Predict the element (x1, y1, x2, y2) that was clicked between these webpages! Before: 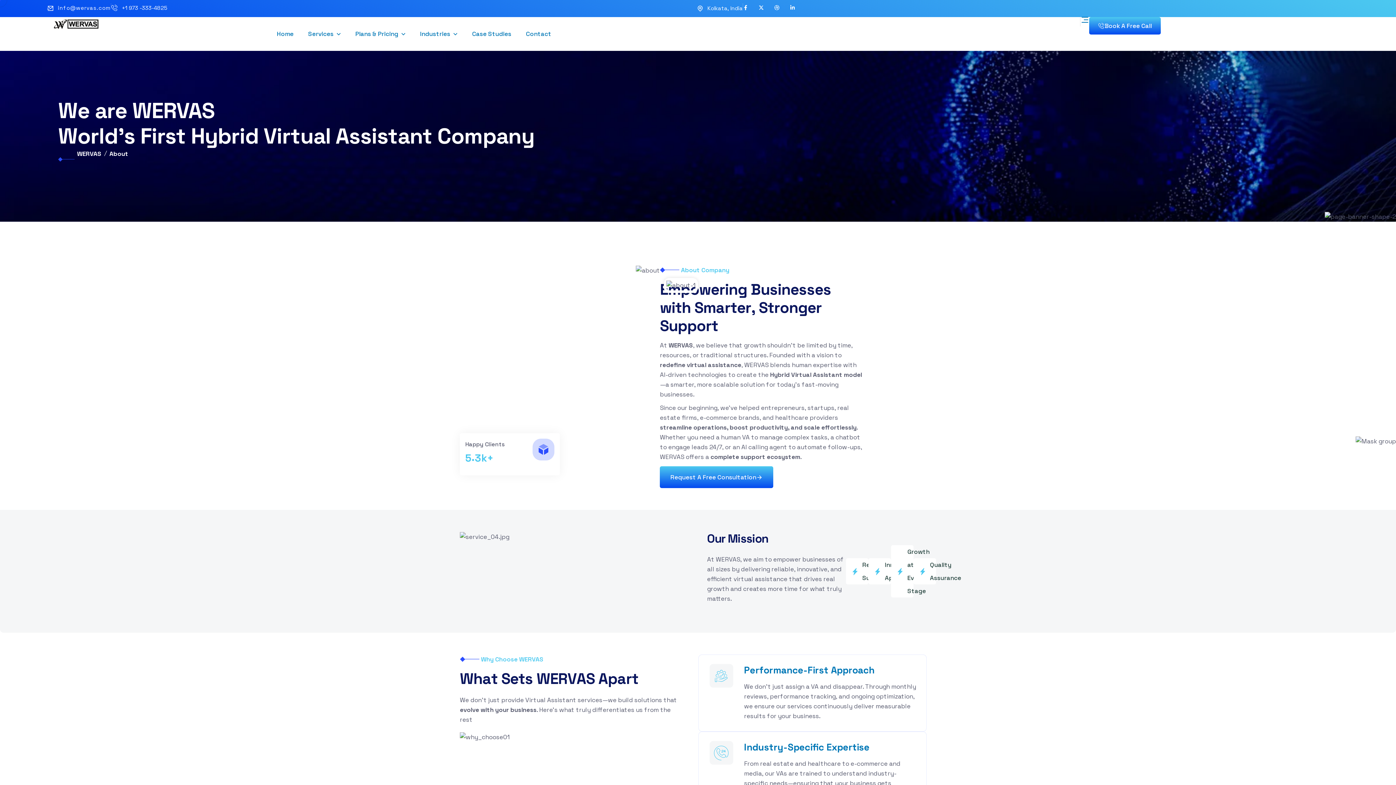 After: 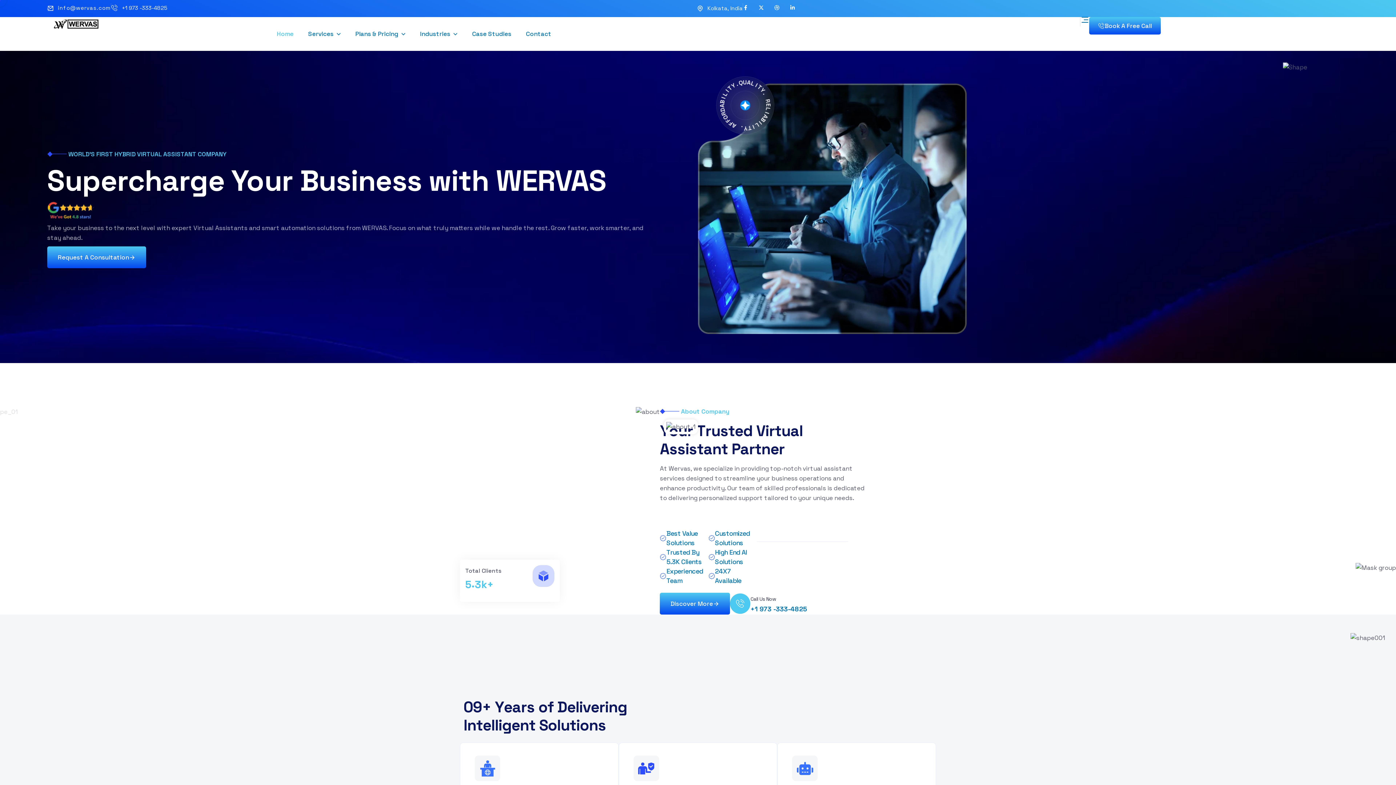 Action: bbox: (47, 17, 276, 31)